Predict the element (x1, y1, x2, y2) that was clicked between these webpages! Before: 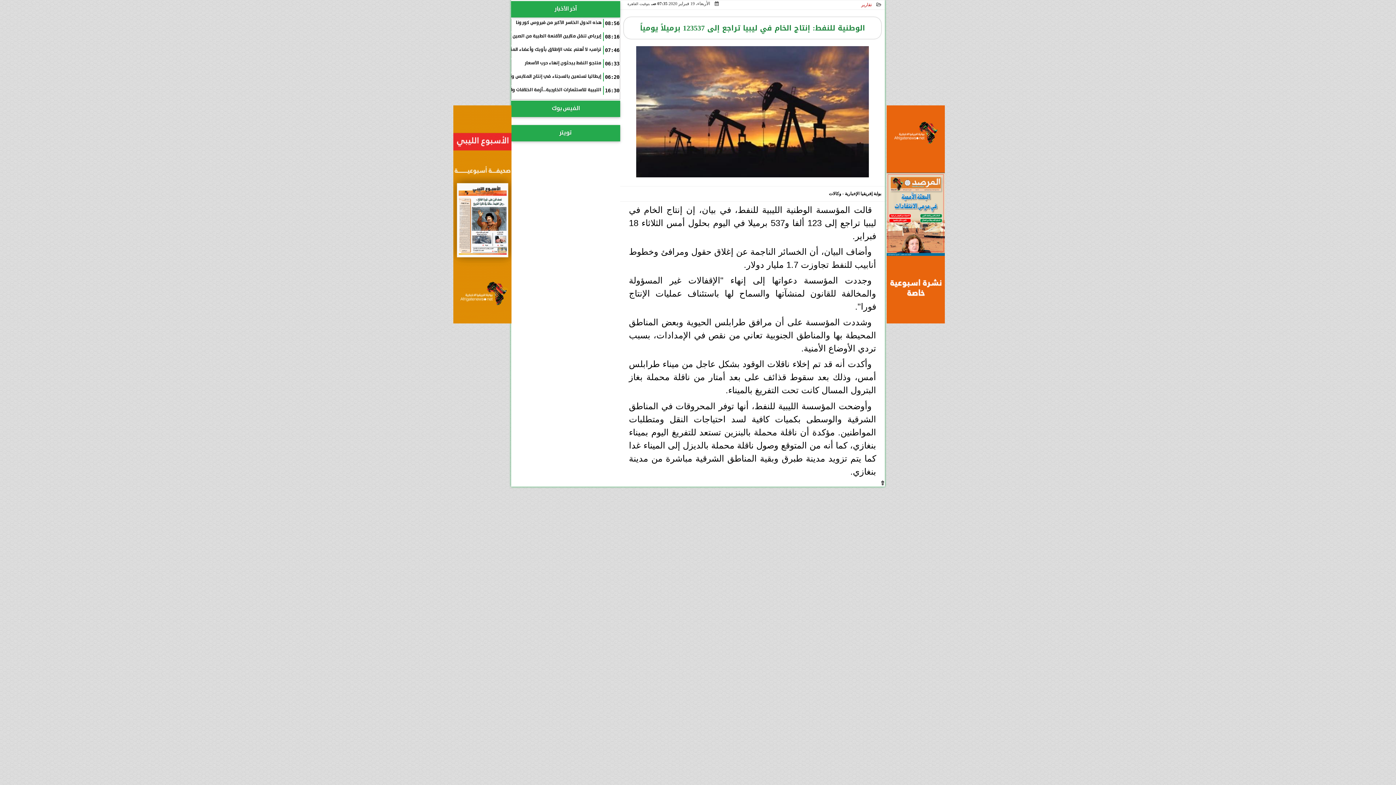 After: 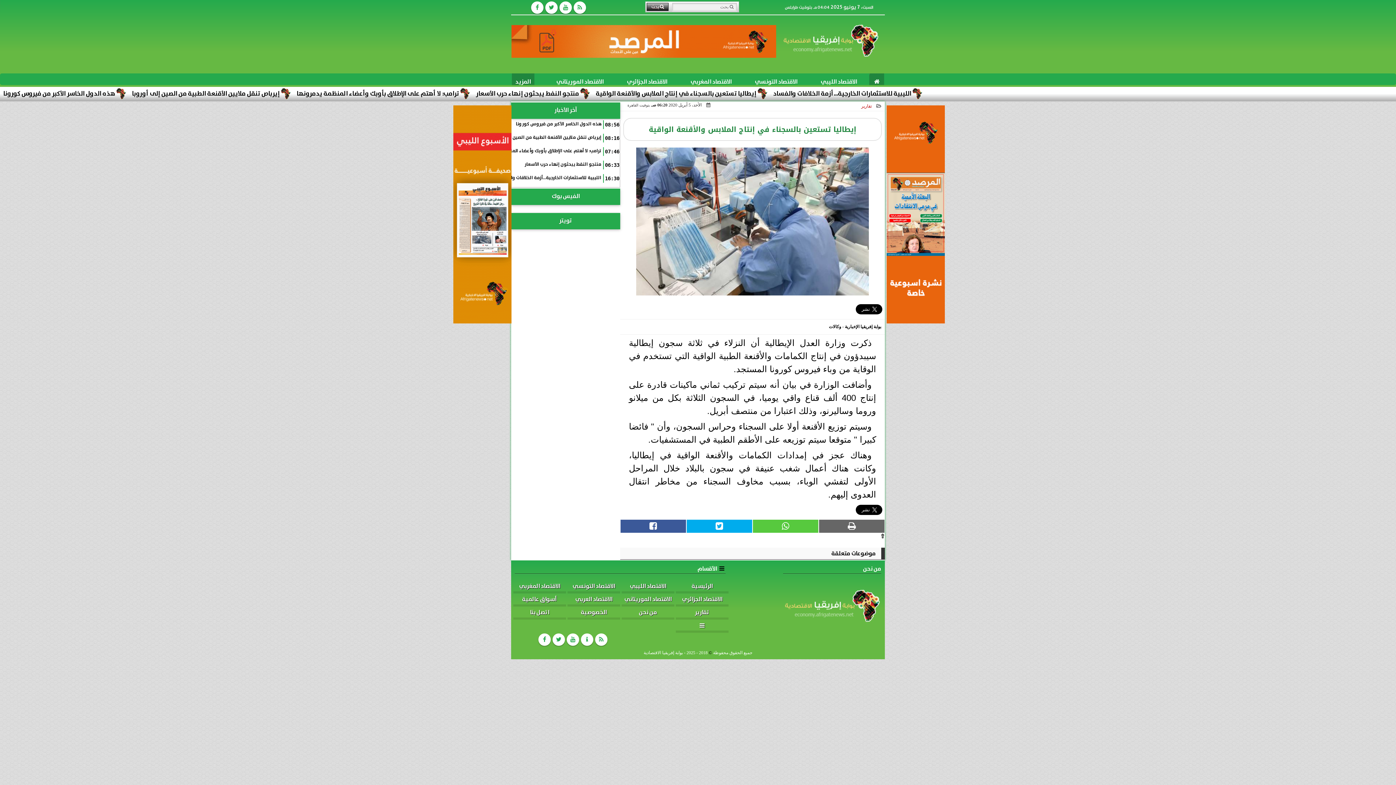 Action: bbox: (481, 72, 619, 80) label: إيطاليا تستعين بالسجناء في إنتاج الملابس والأقنعة الواقية